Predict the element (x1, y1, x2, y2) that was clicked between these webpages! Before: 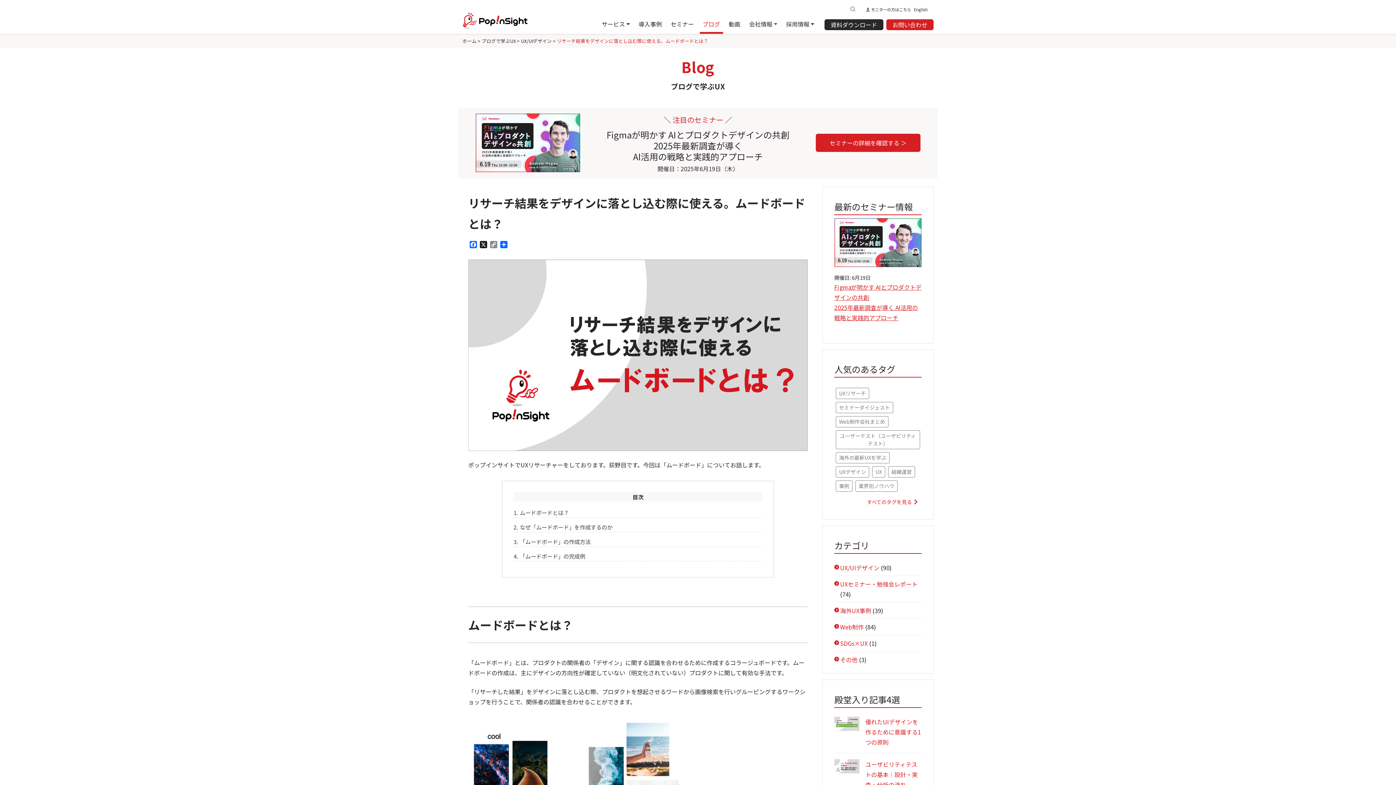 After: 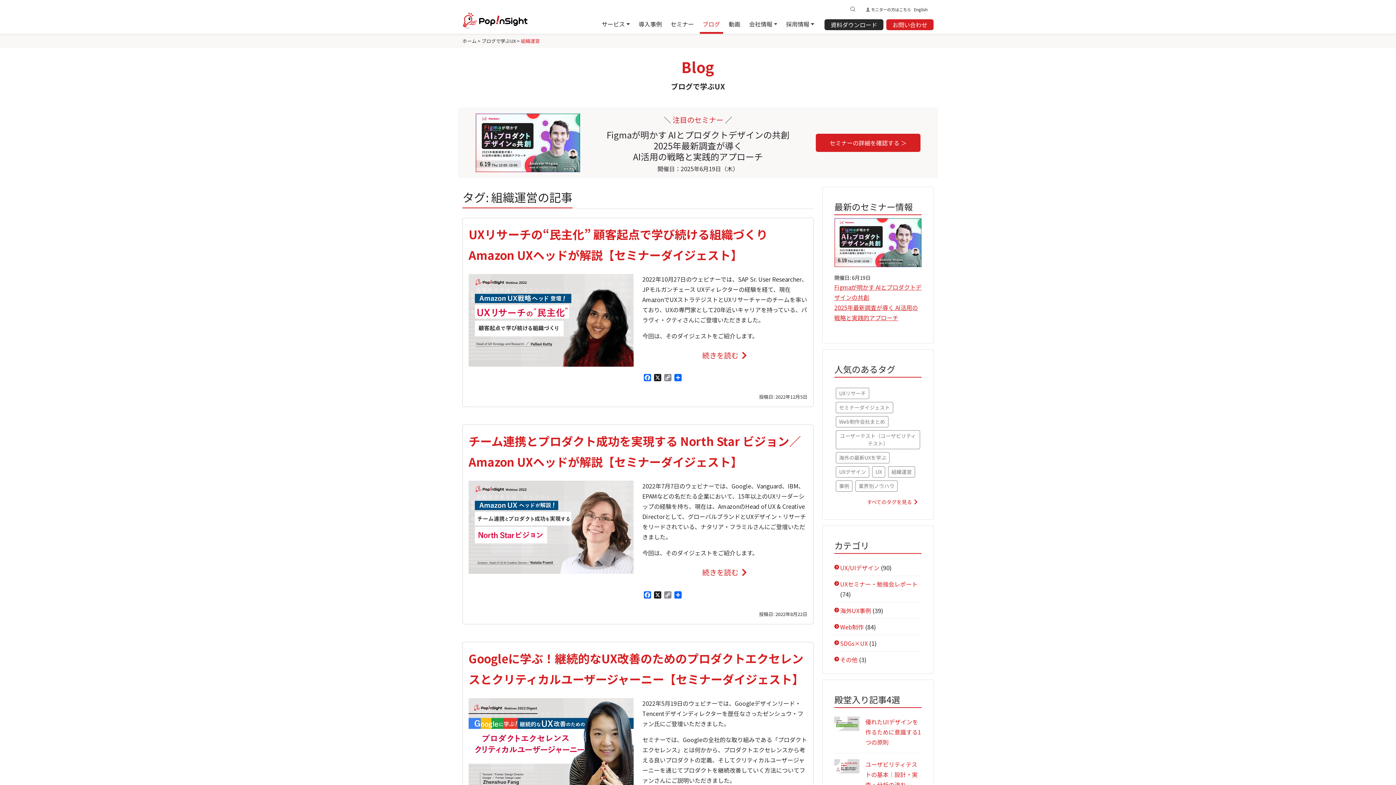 Action: label: 組織運営 (29個の項目) bbox: (888, 466, 915, 477)